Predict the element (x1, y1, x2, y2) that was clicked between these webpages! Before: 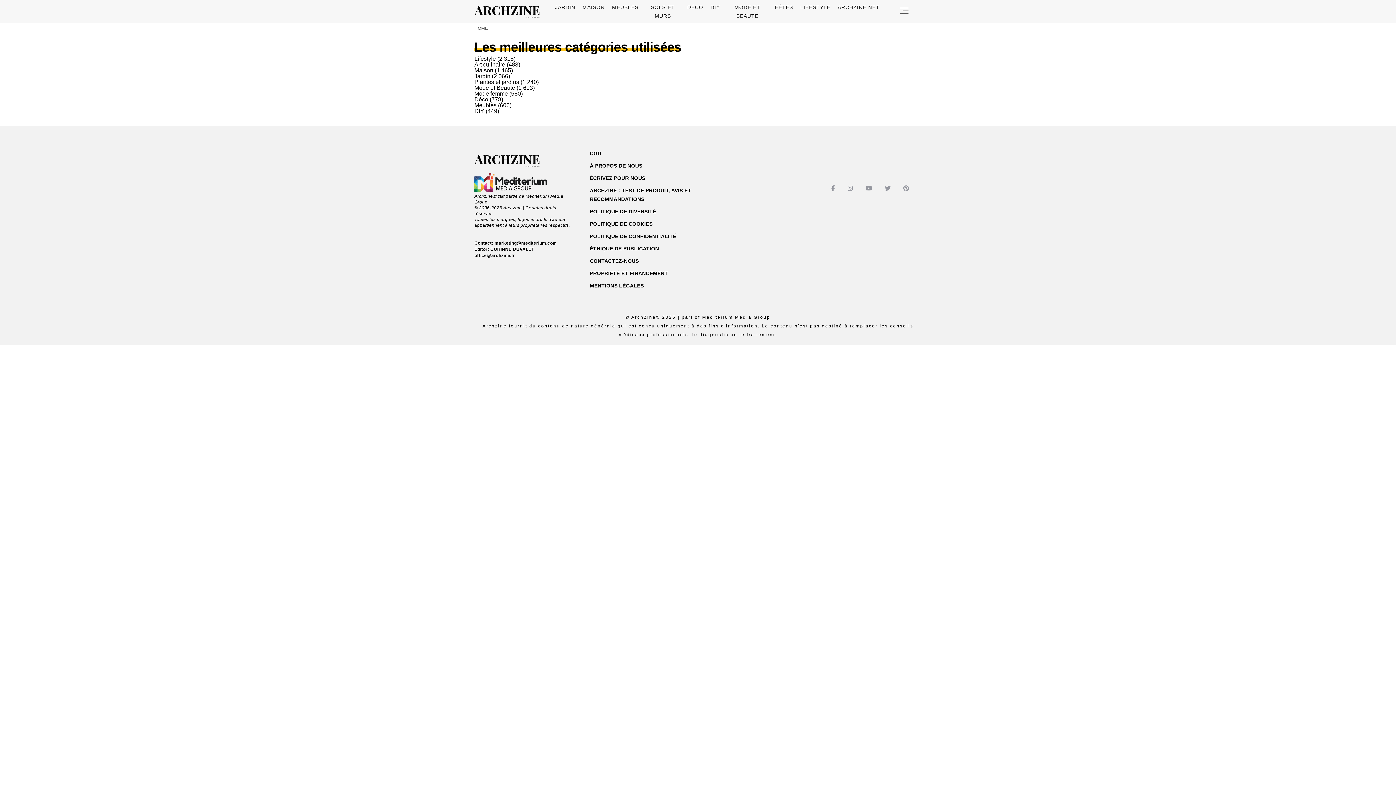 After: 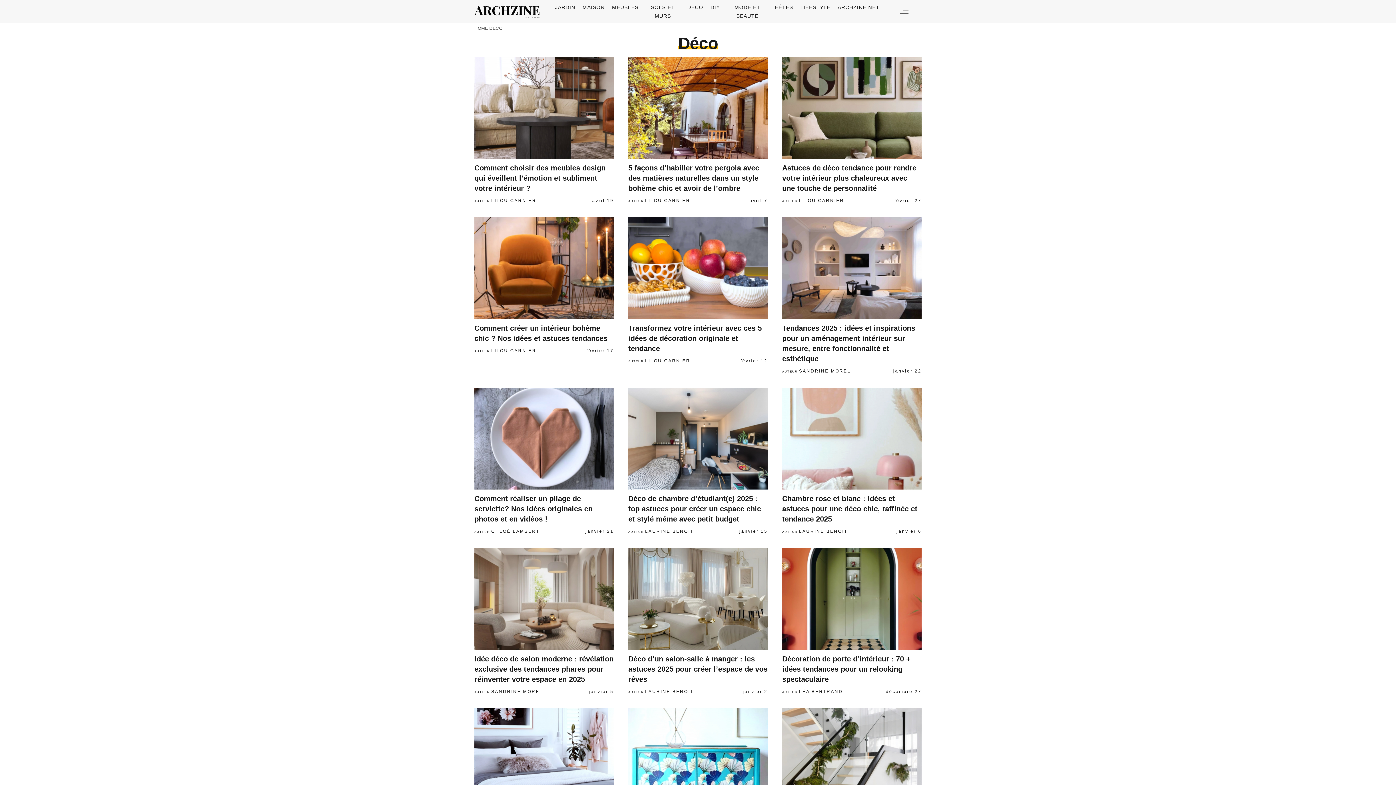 Action: bbox: (687, 4, 703, 10) label: DÉCO